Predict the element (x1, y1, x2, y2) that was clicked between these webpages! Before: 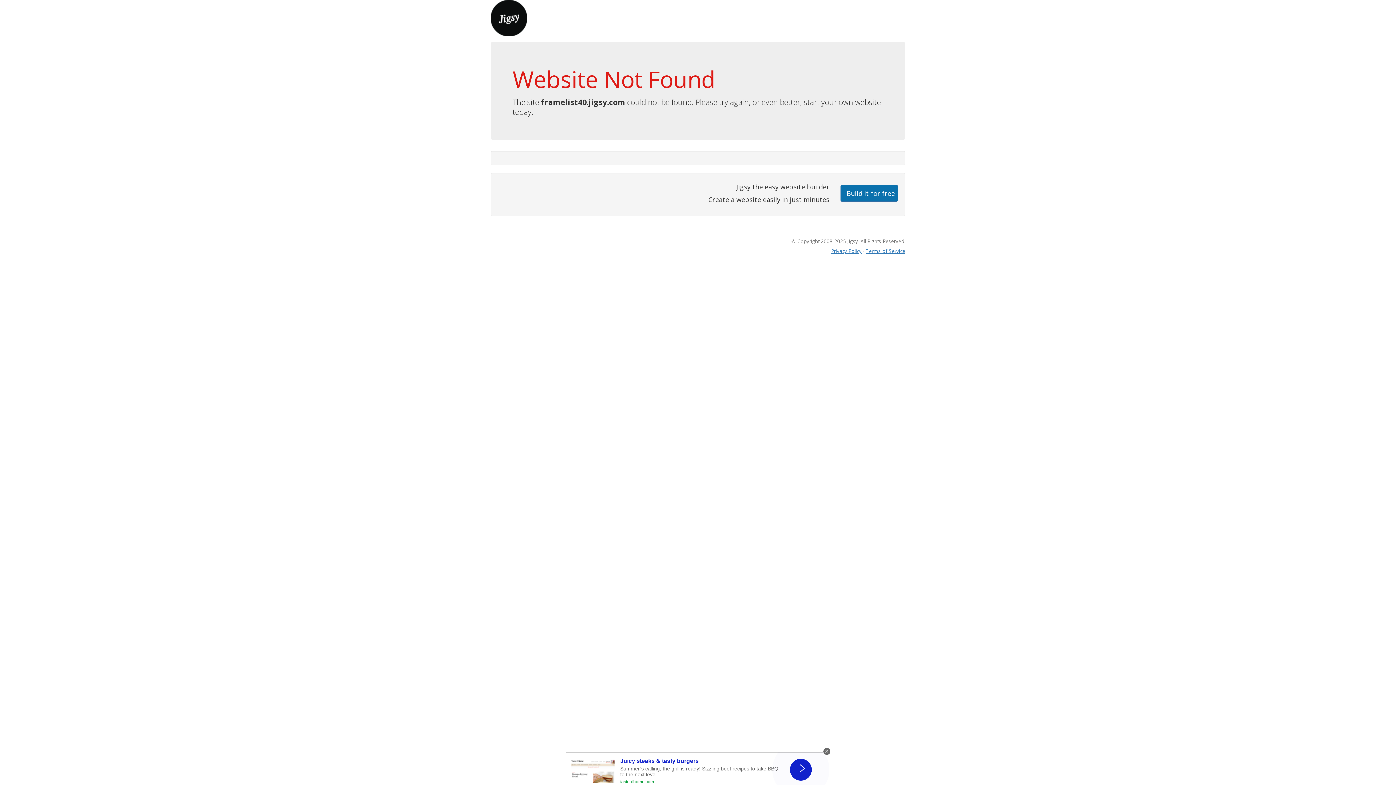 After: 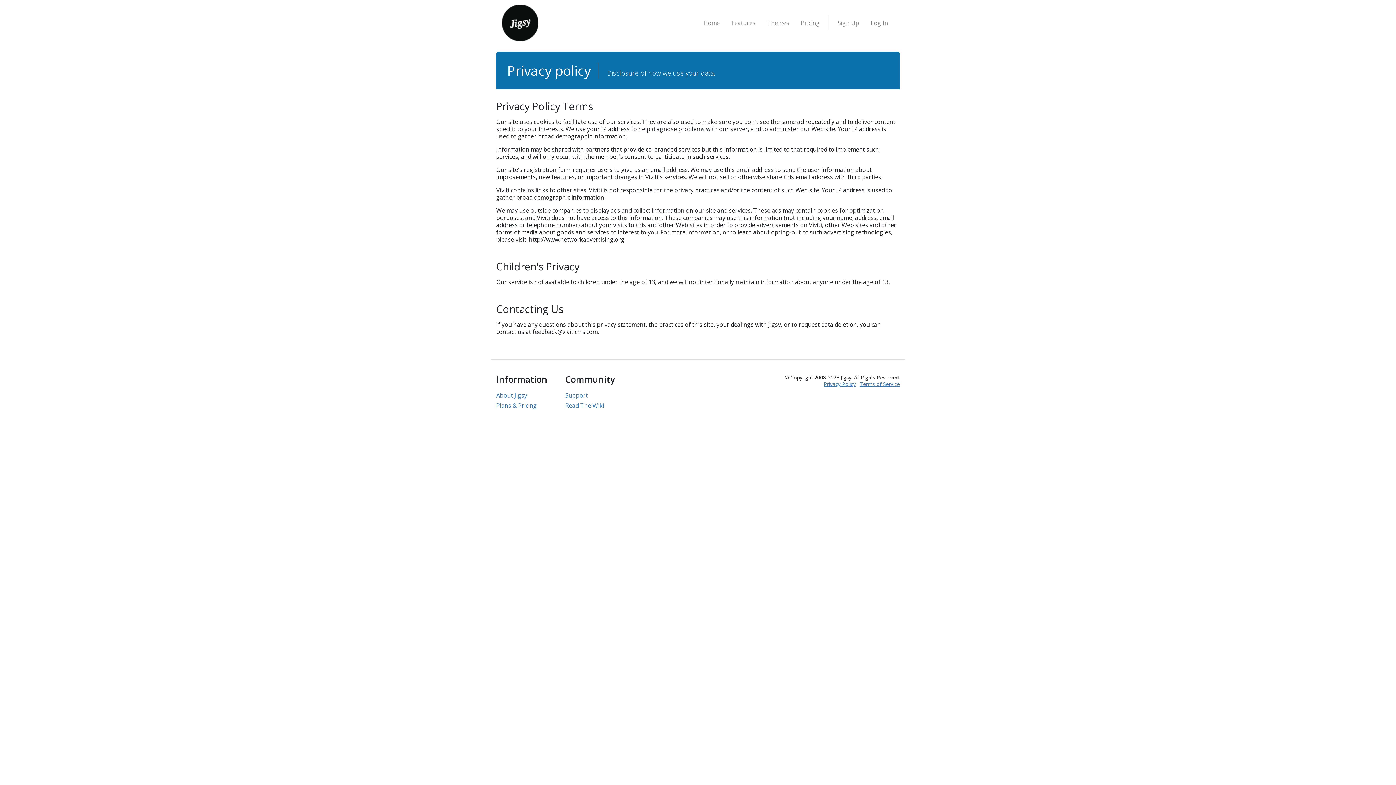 Action: label: Privacy Policy bbox: (831, 247, 861, 254)